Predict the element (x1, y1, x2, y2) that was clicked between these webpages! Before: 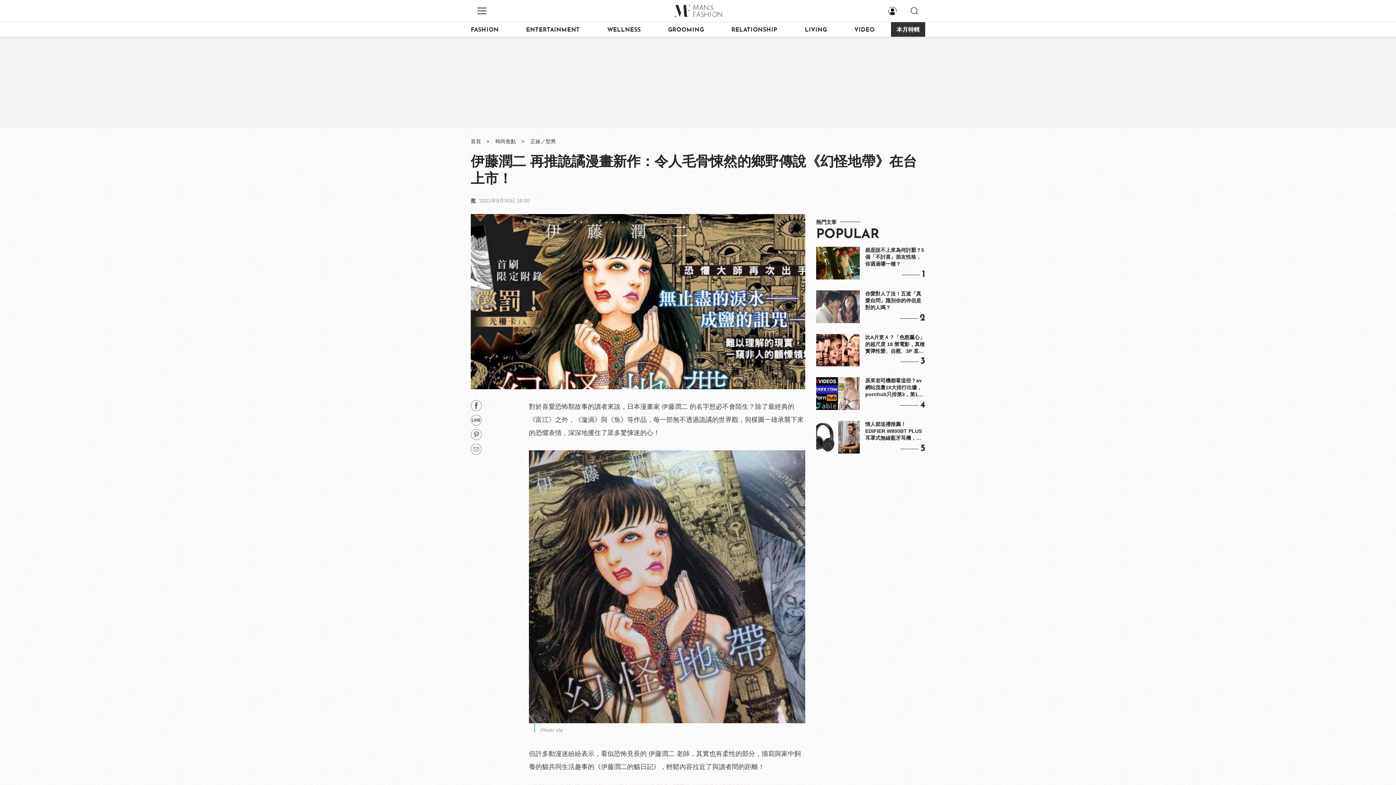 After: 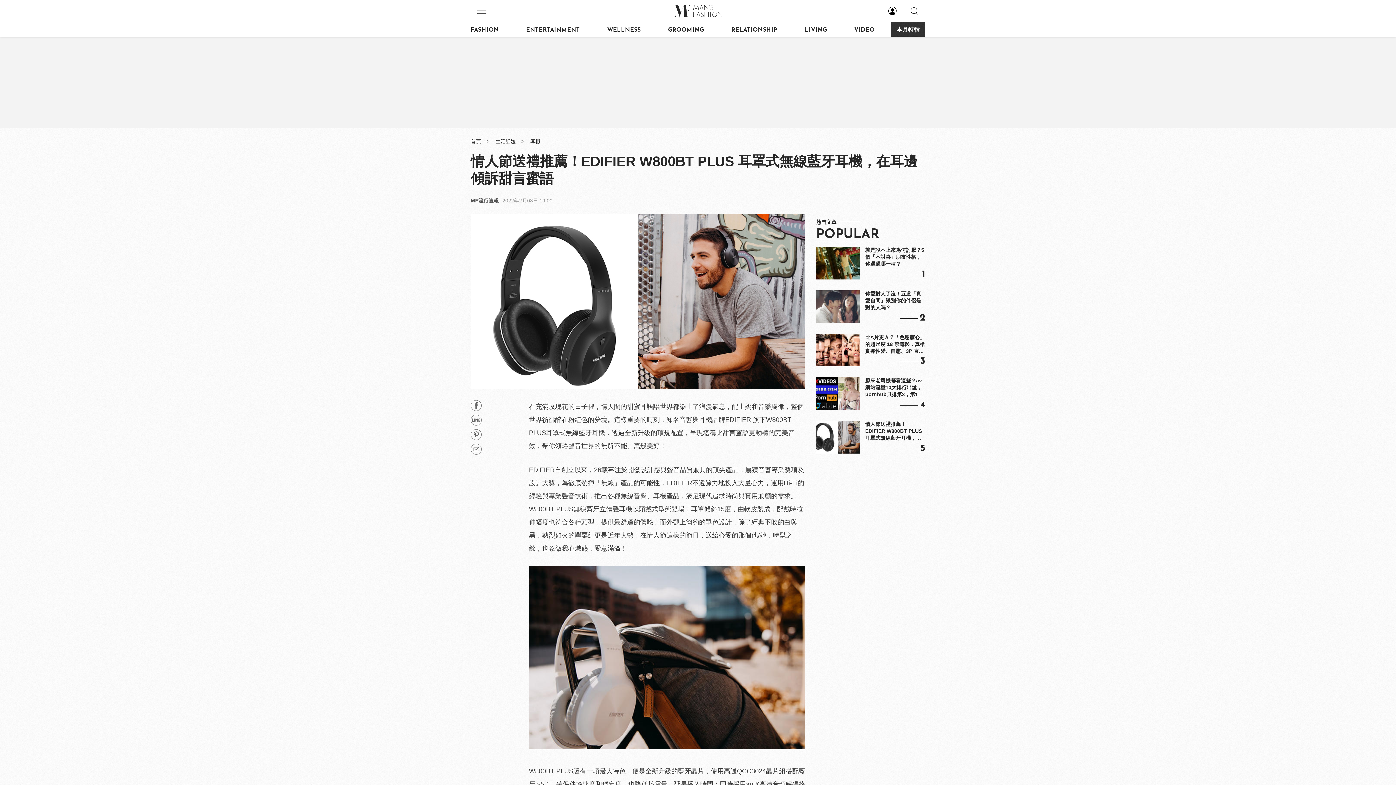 Action: bbox: (816, 421, 860, 453)